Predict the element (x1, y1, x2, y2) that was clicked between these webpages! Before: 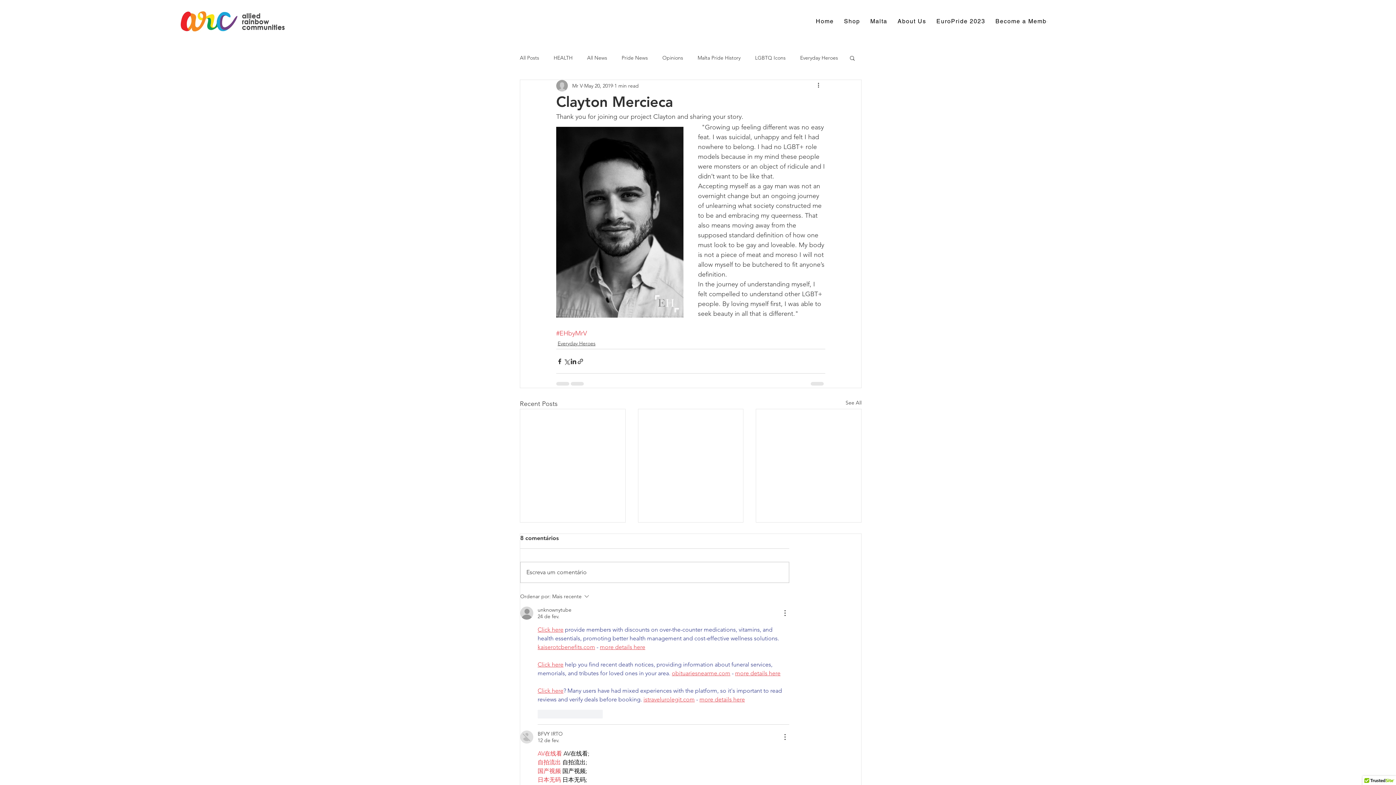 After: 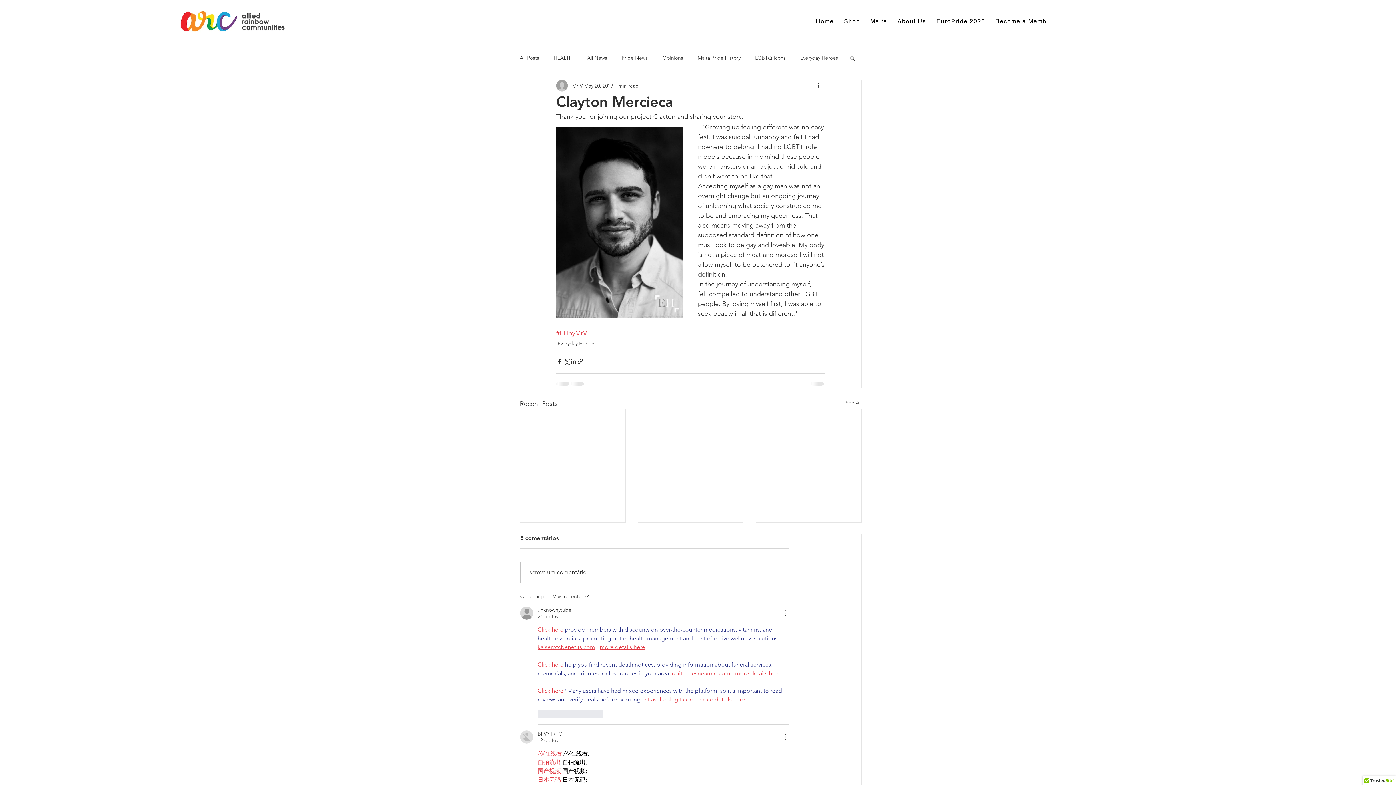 Action: bbox: (537, 661, 563, 668) label: Click here